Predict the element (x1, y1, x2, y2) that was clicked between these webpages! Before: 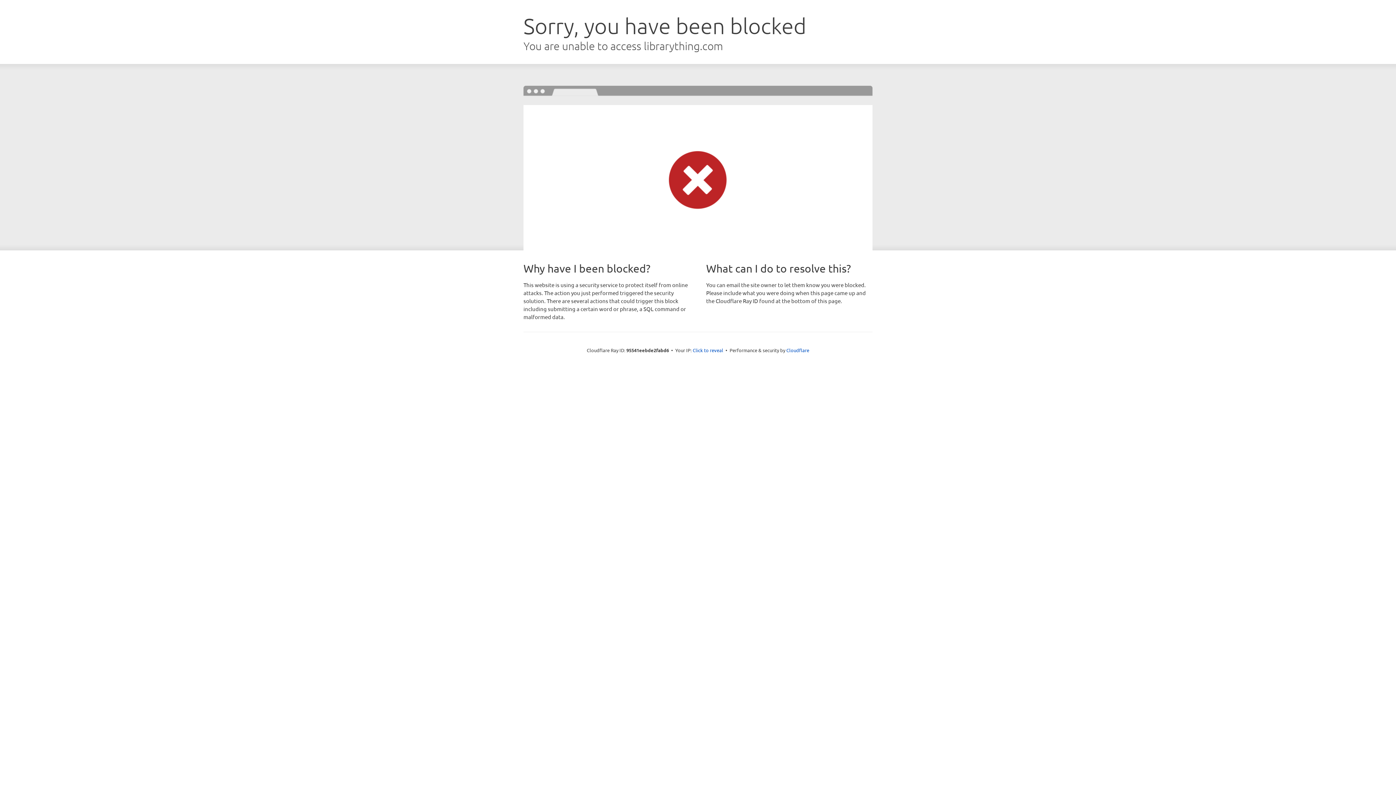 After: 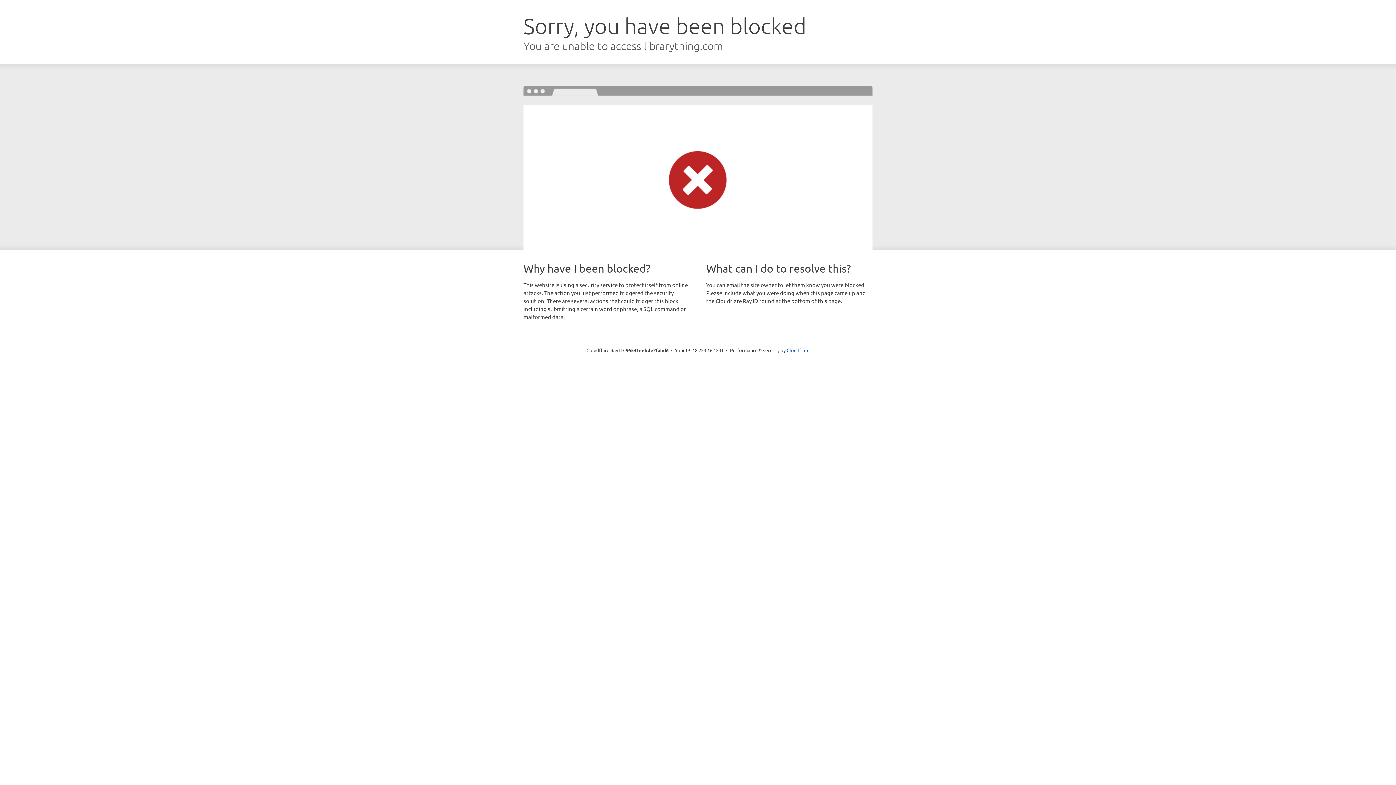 Action: label: Click to reveal bbox: (692, 346, 723, 353)